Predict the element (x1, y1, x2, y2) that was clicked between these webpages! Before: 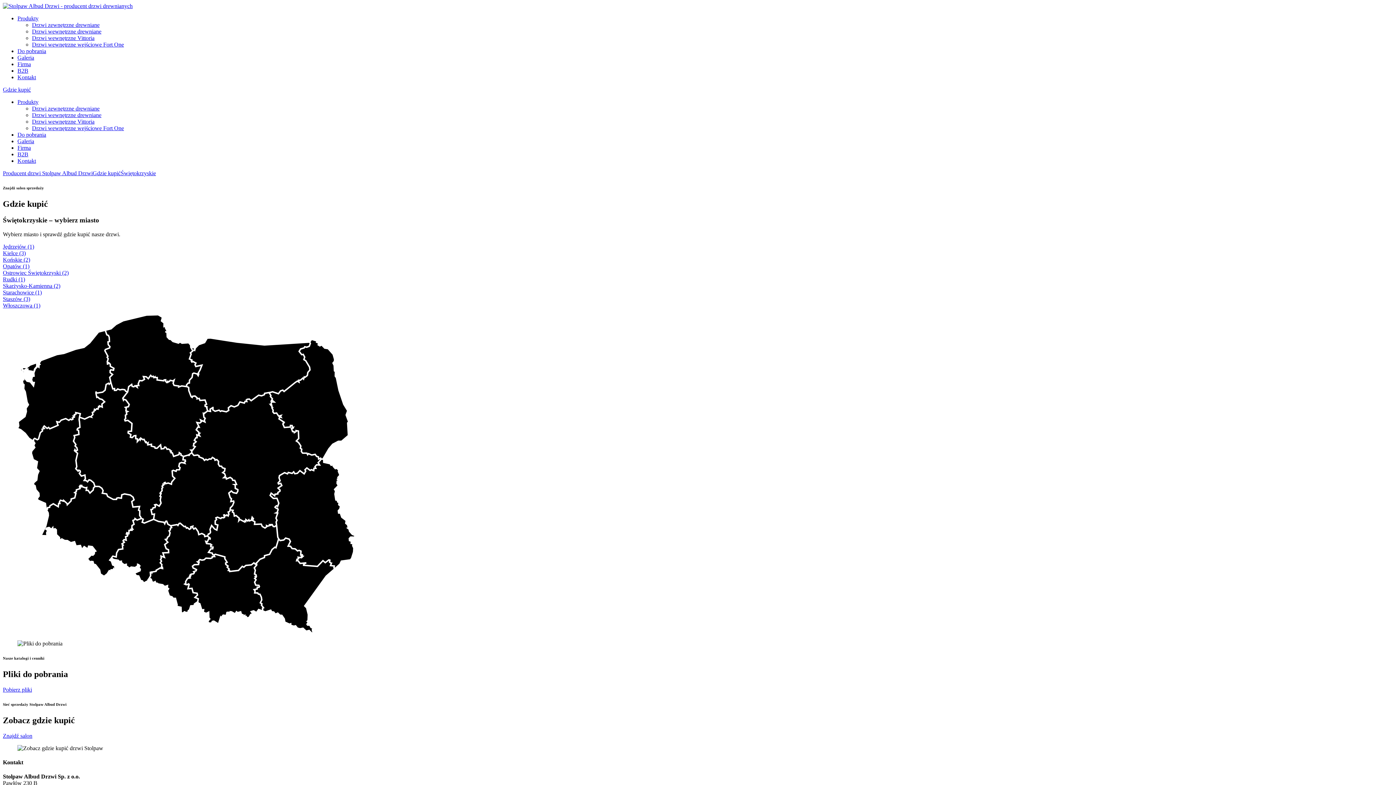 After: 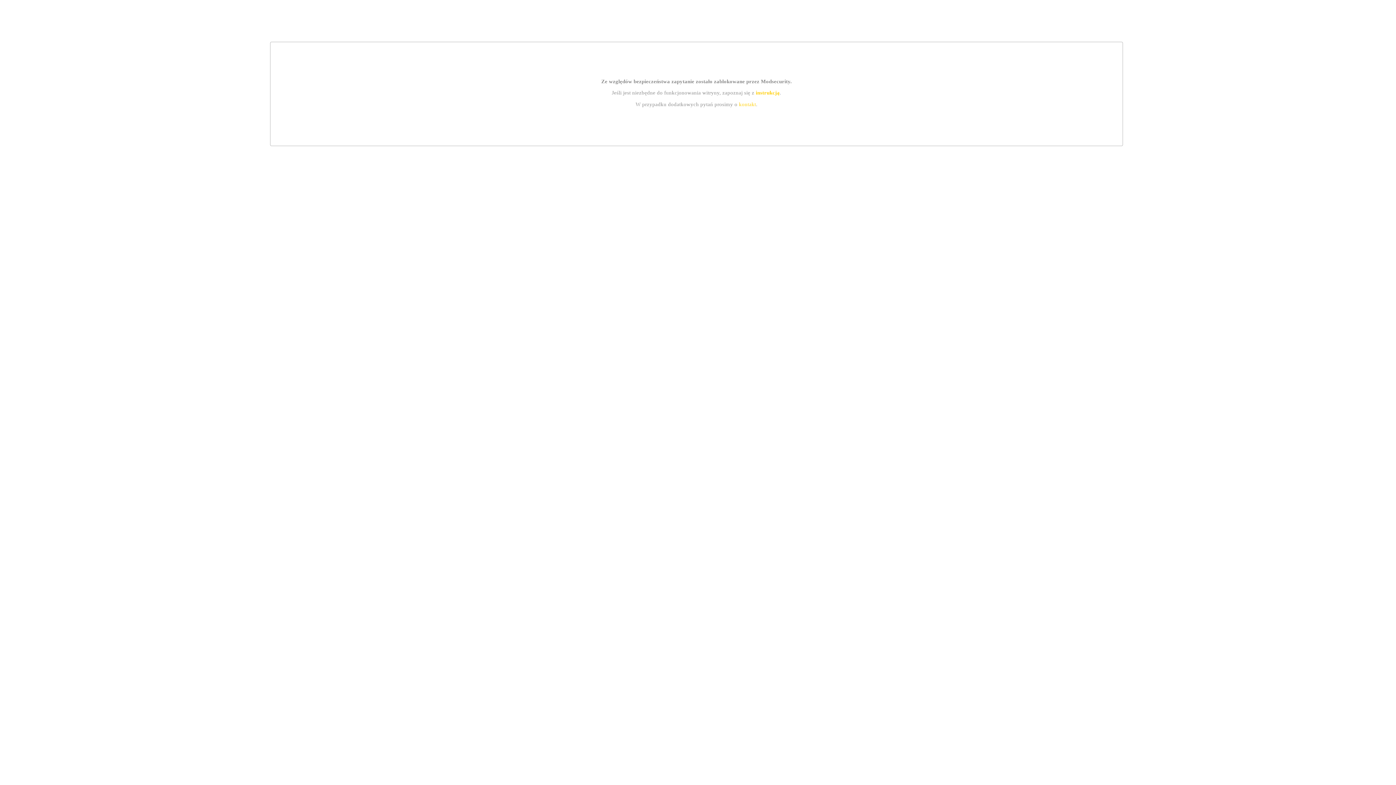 Action: bbox: (17, 67, 28, 73) label: B2B